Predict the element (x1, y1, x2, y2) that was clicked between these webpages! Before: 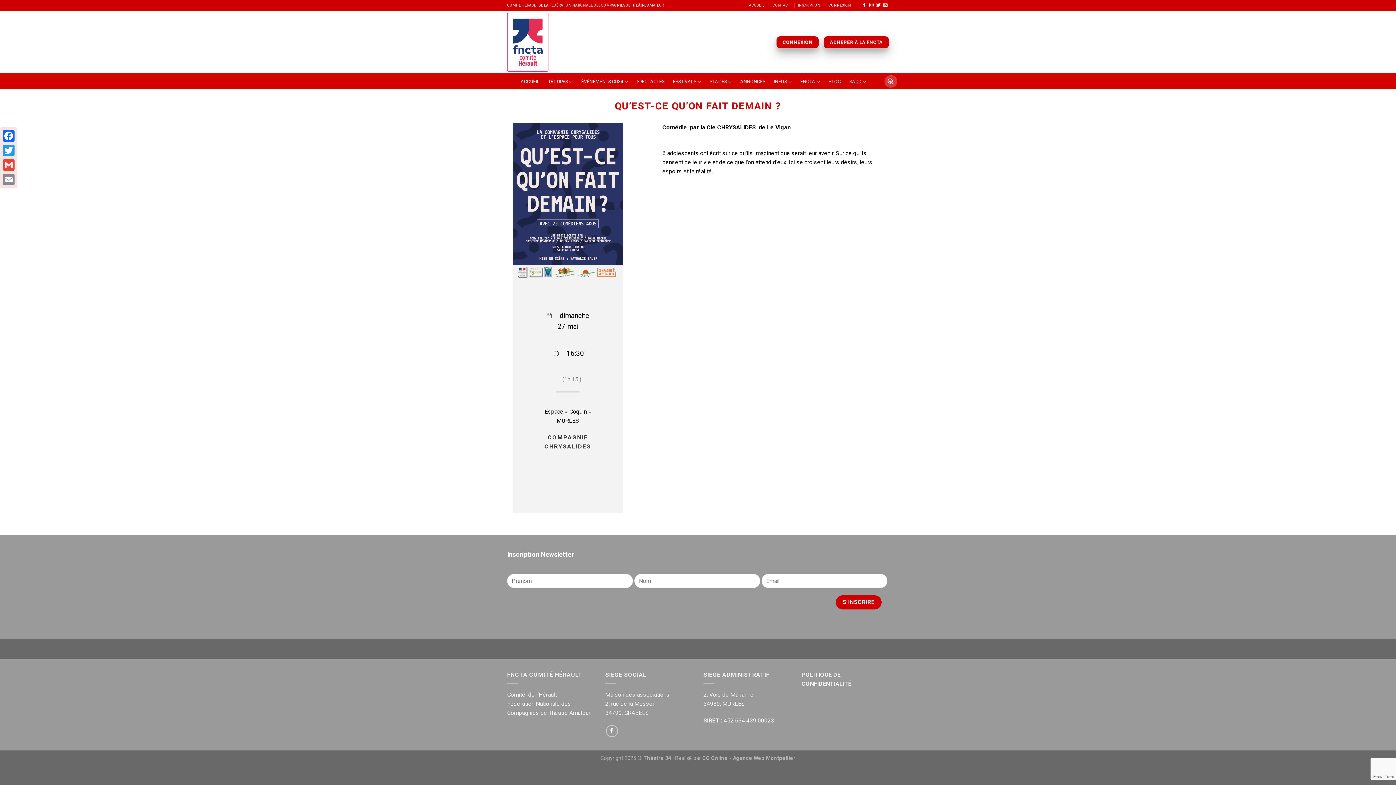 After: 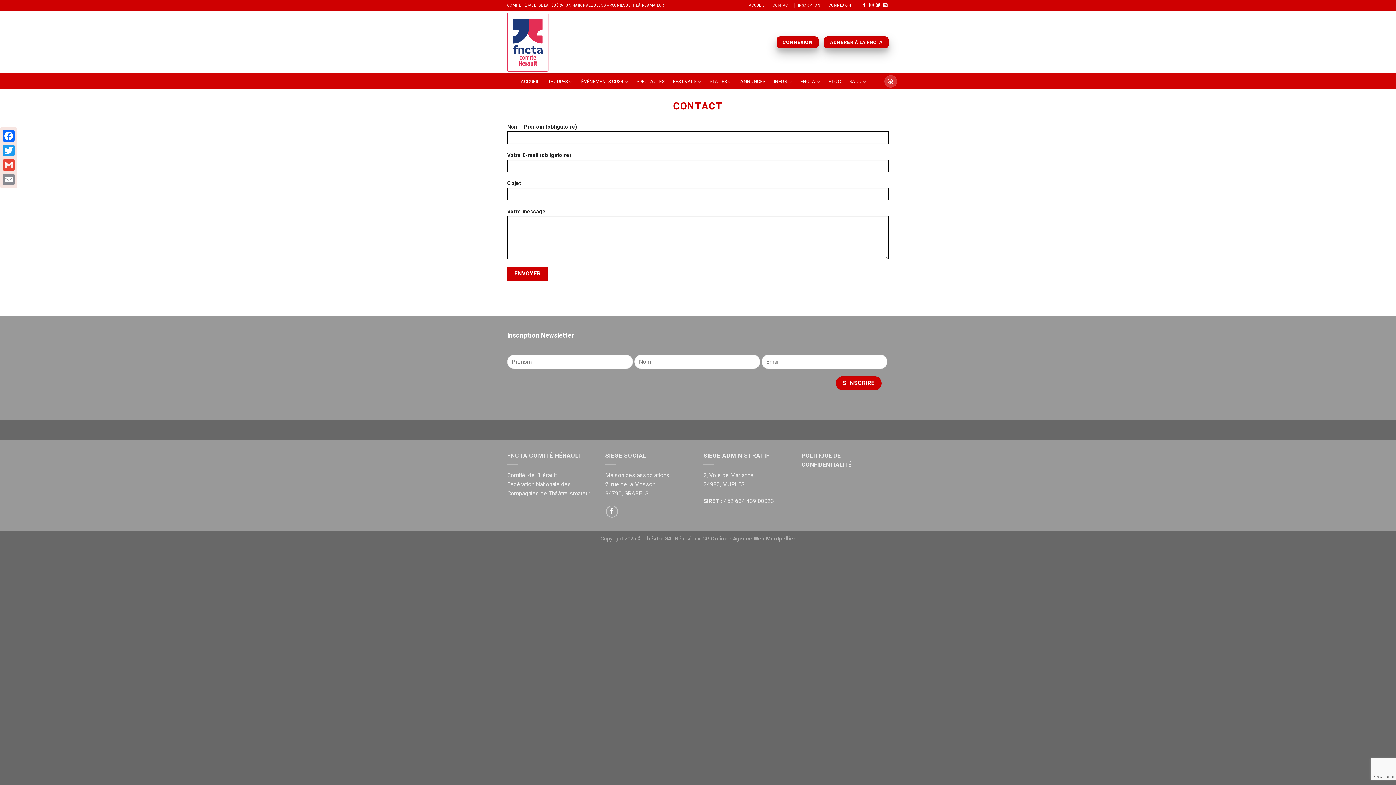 Action: bbox: (772, 0, 789, 10) label: CONTACT